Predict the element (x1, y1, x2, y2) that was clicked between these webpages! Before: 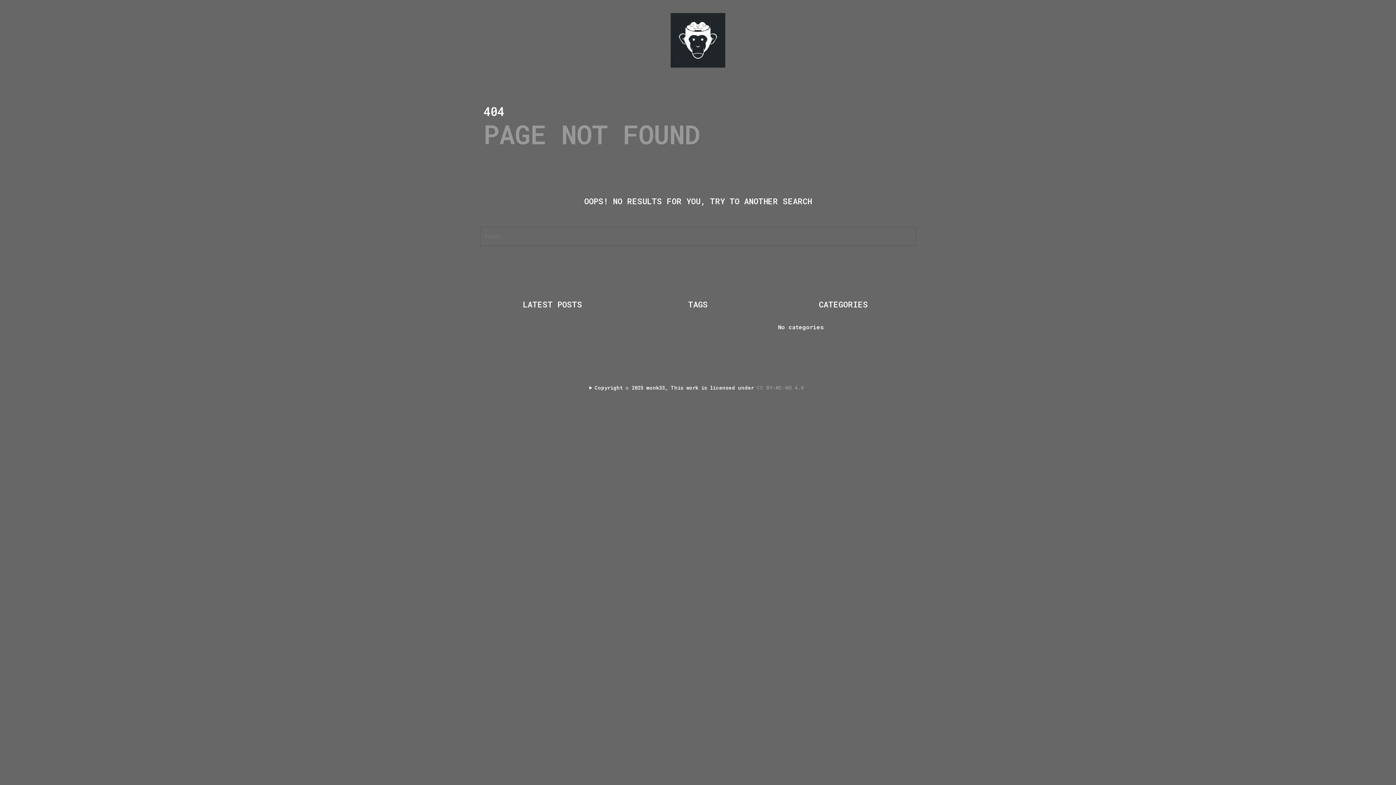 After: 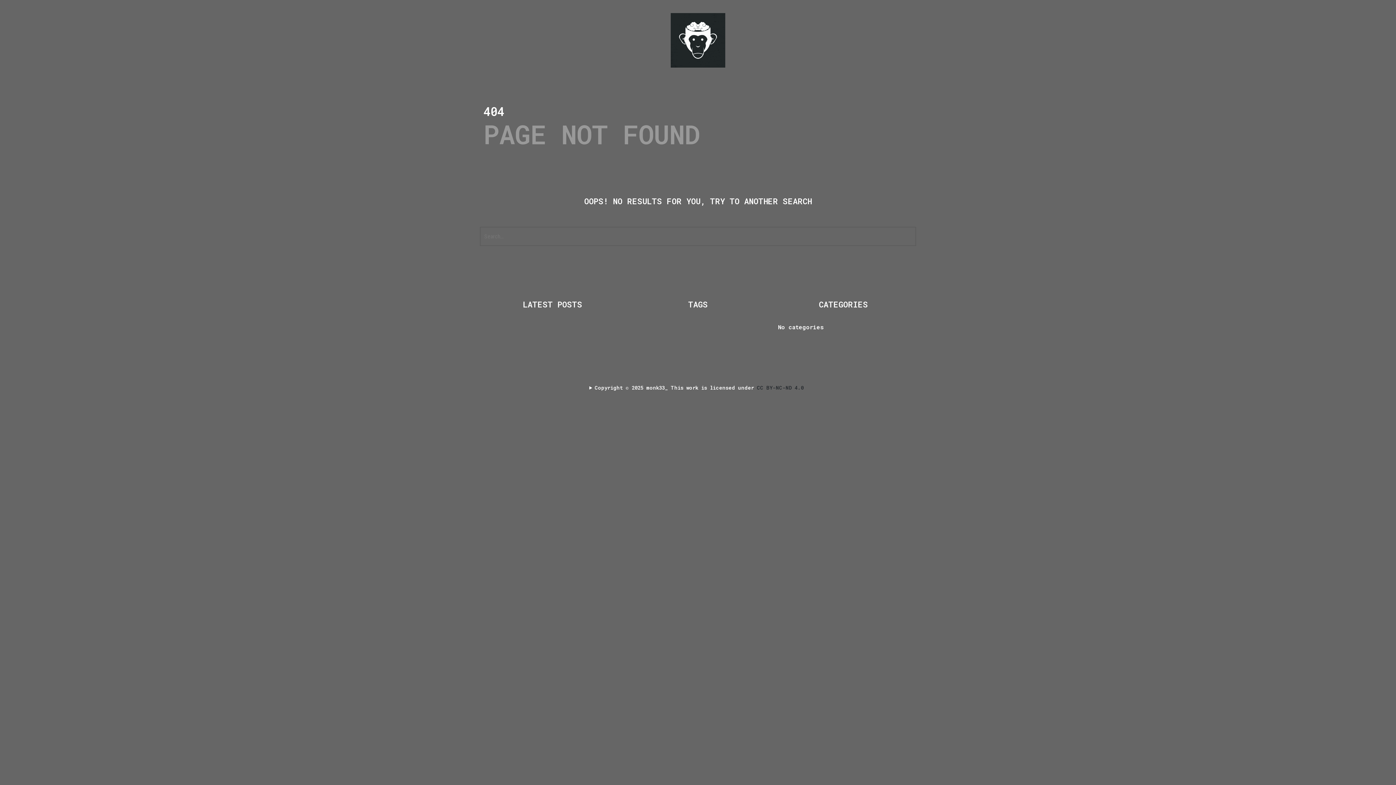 Action: label: CC BY-NC-ND 4.0  bbox: (757, 384, 806, 391)